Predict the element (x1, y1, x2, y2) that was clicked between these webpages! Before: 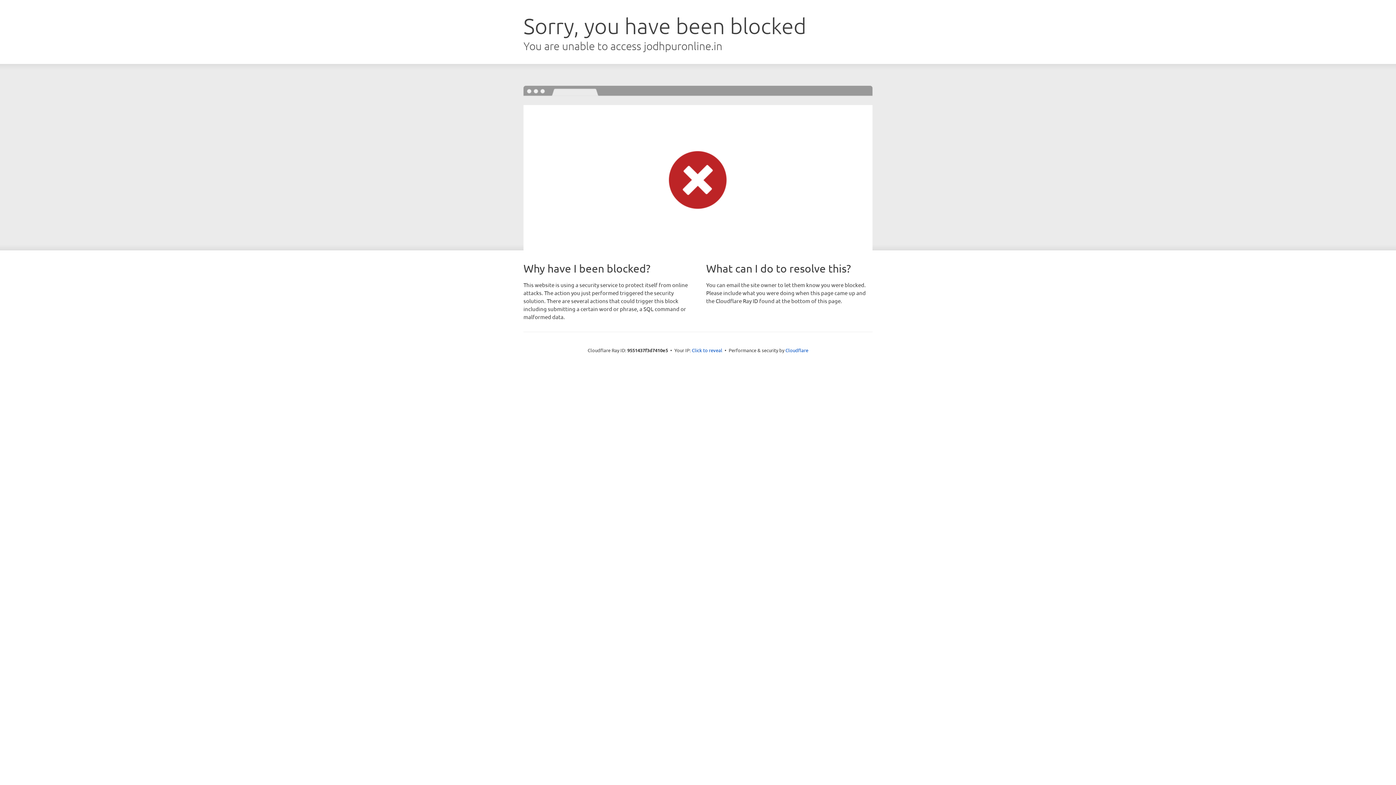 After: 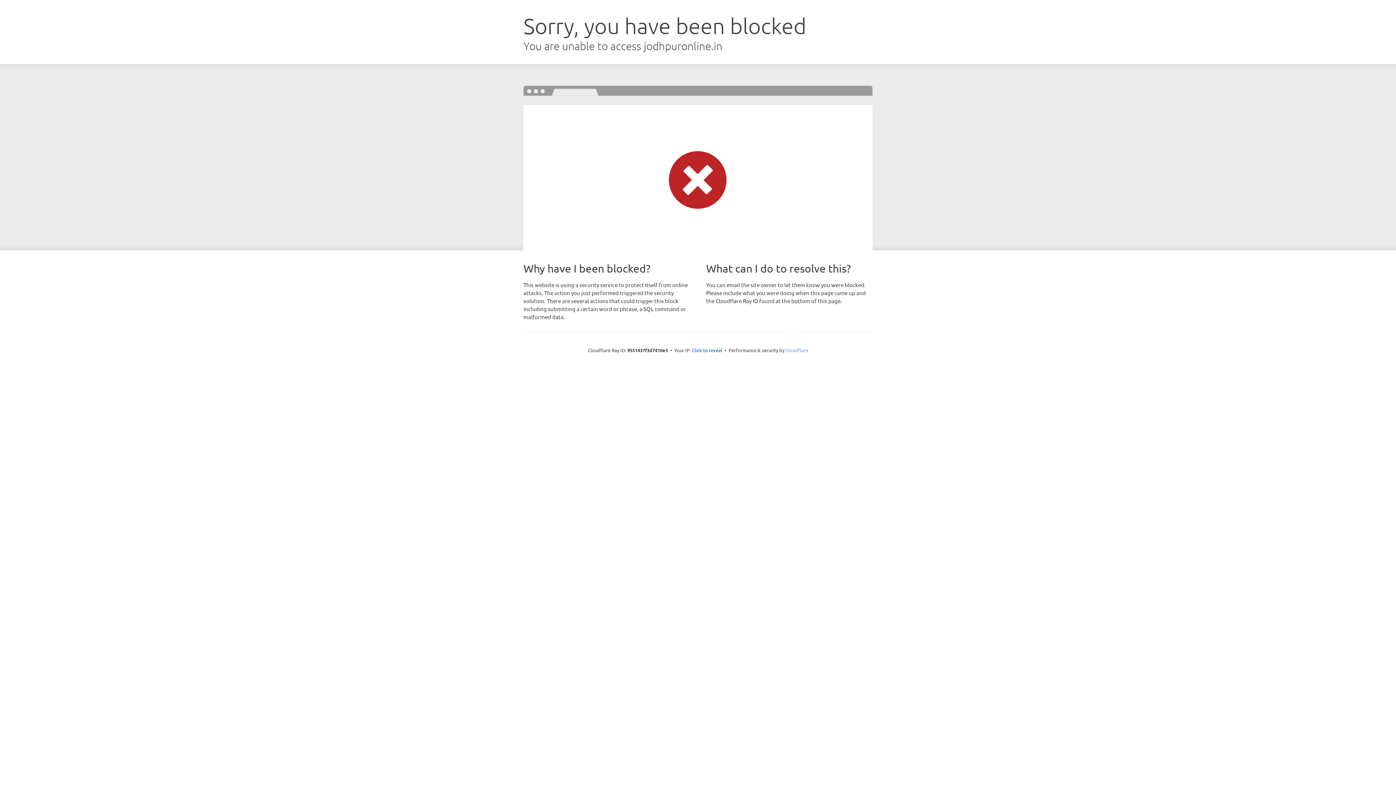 Action: bbox: (785, 347, 808, 353) label: Cloudflare